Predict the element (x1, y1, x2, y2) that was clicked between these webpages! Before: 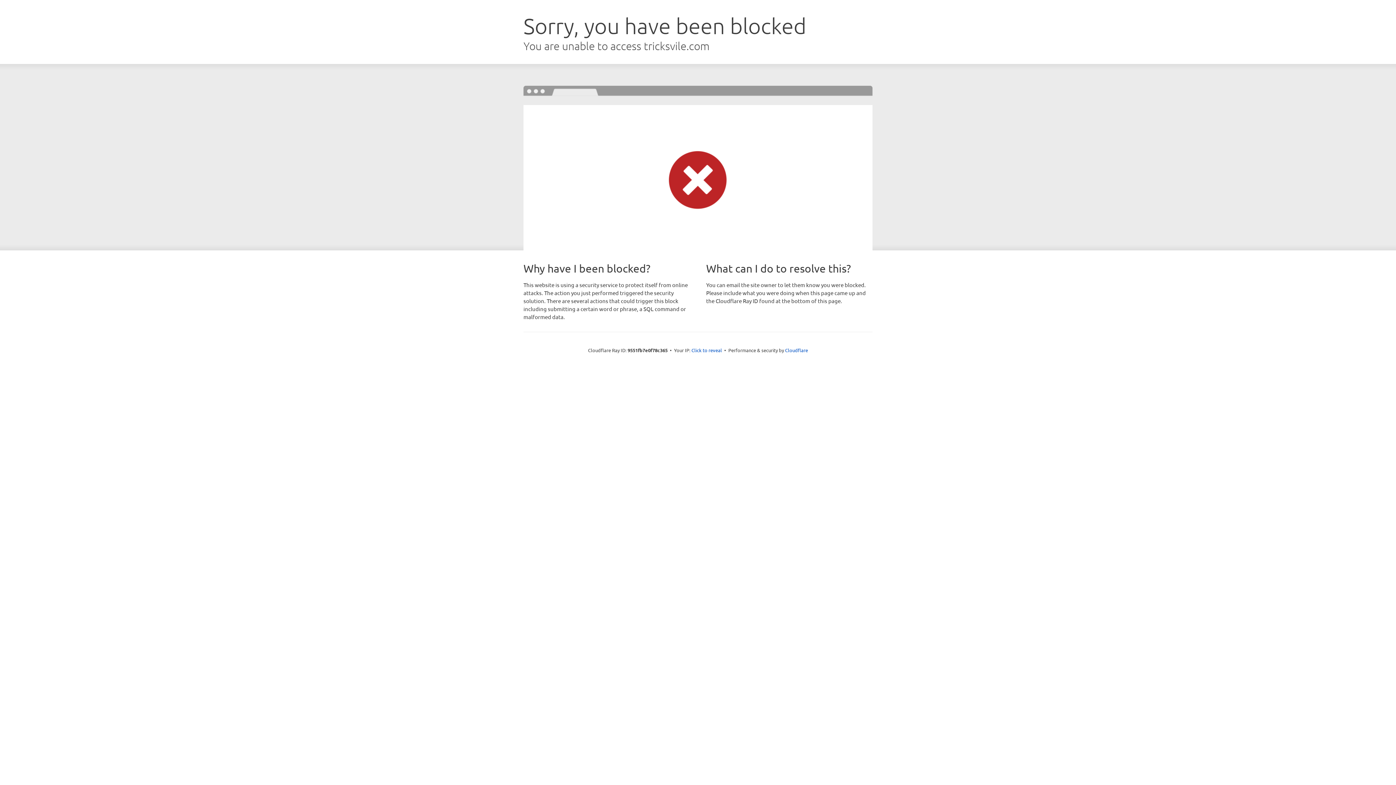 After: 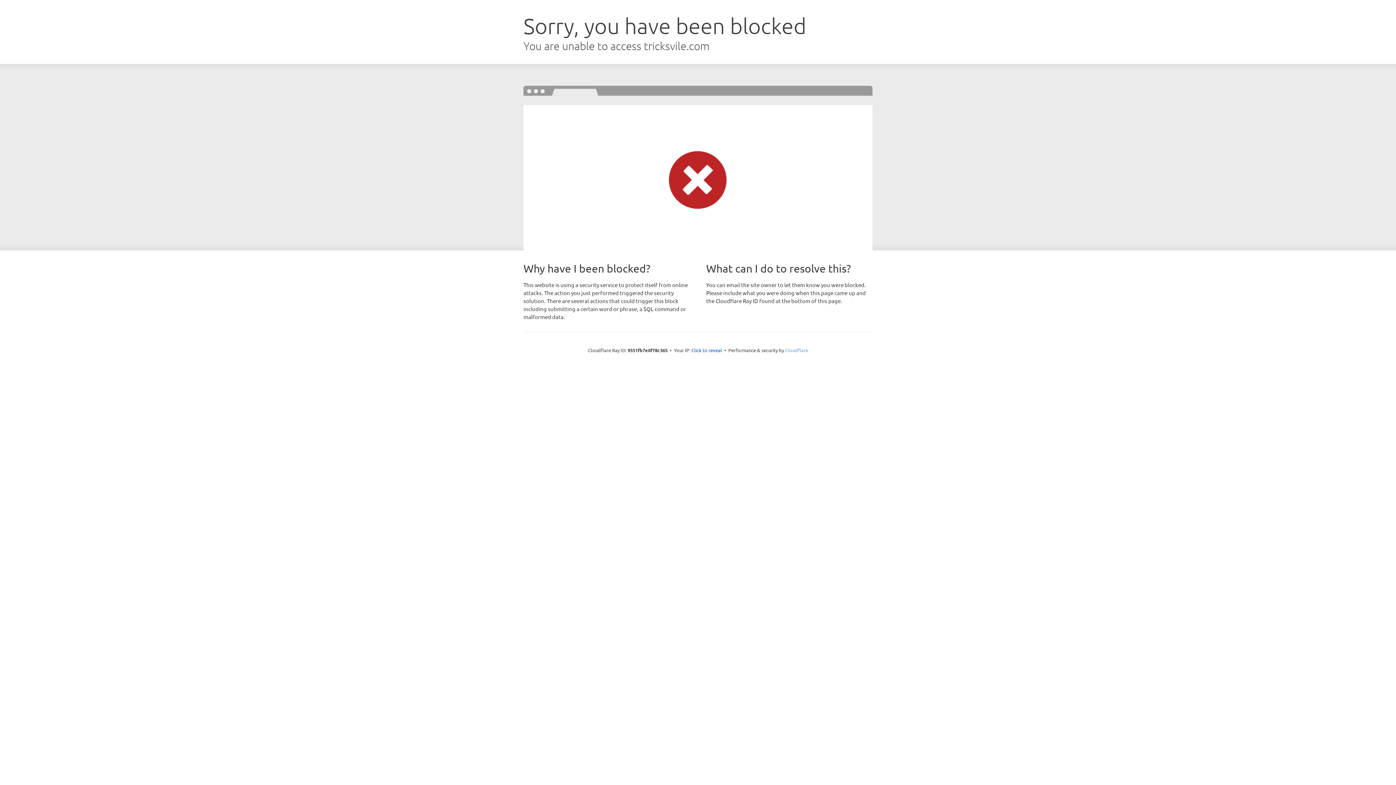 Action: label: Cloudflare bbox: (785, 347, 808, 353)